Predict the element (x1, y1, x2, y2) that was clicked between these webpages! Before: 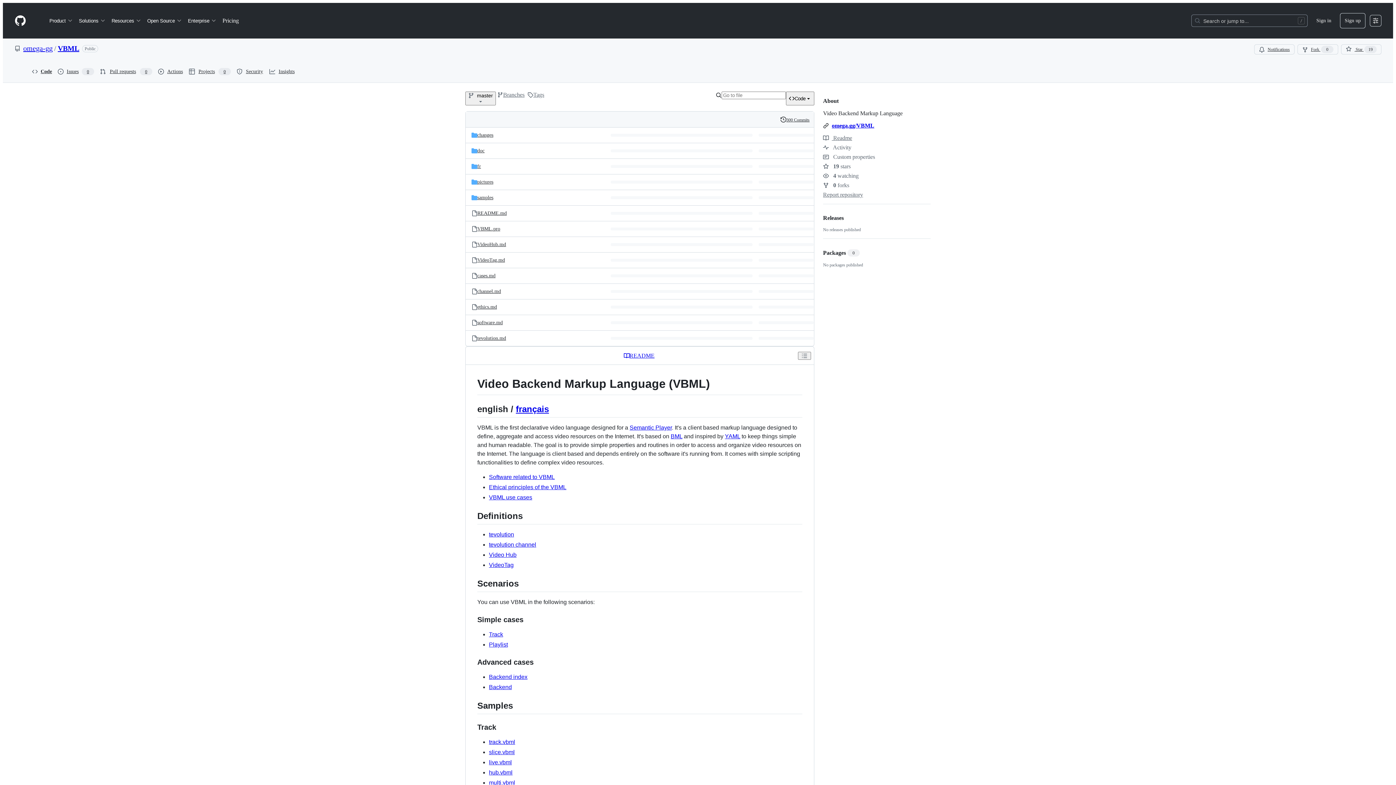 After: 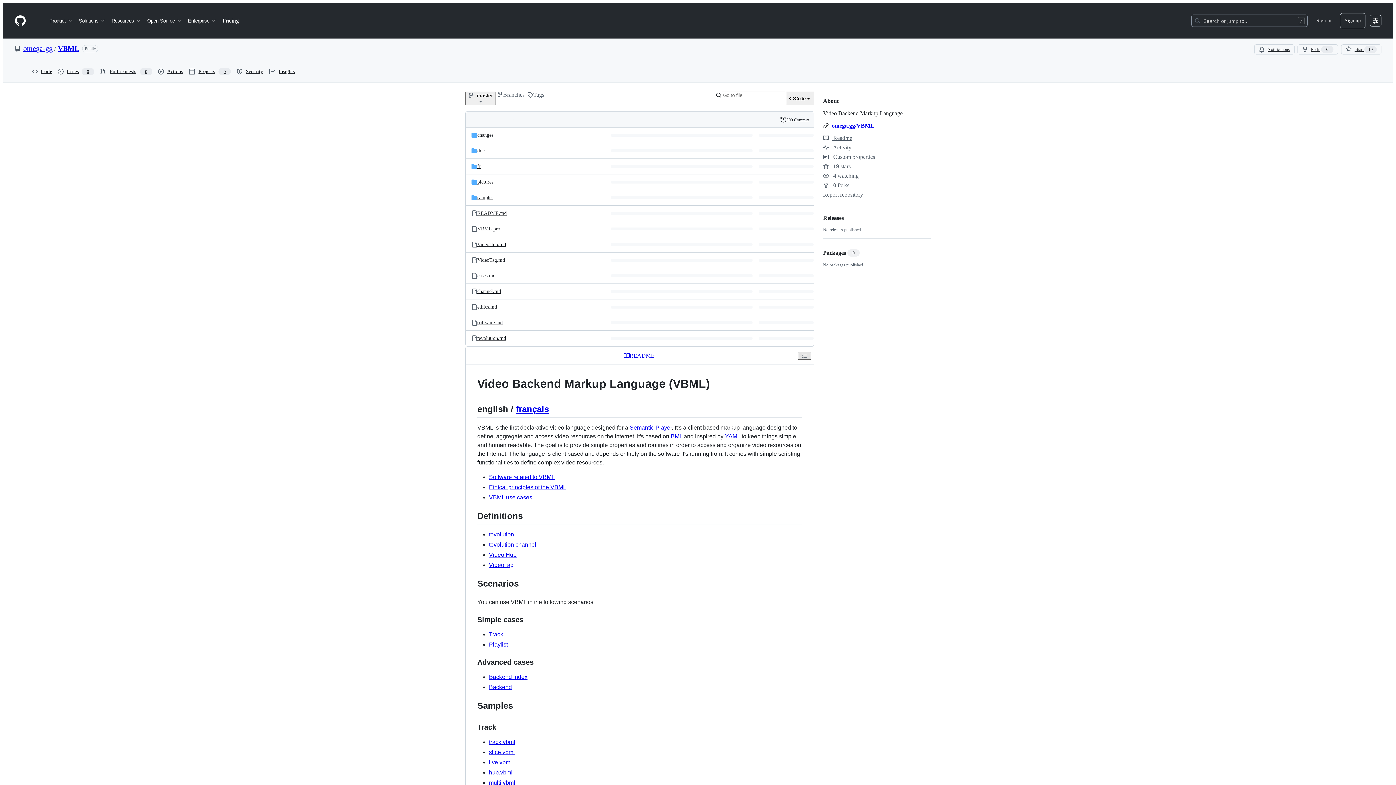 Action: bbox: (798, 351, 811, 359) label: Outline